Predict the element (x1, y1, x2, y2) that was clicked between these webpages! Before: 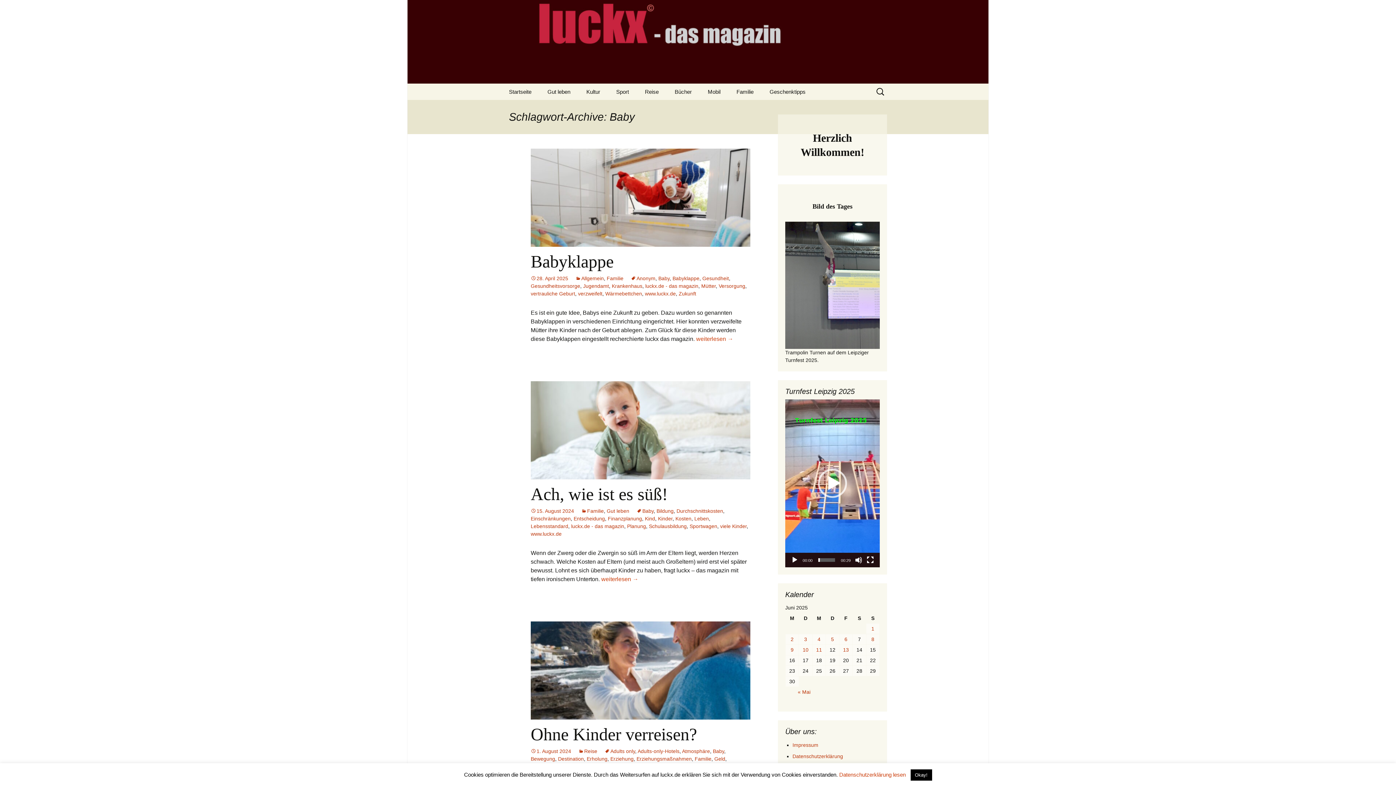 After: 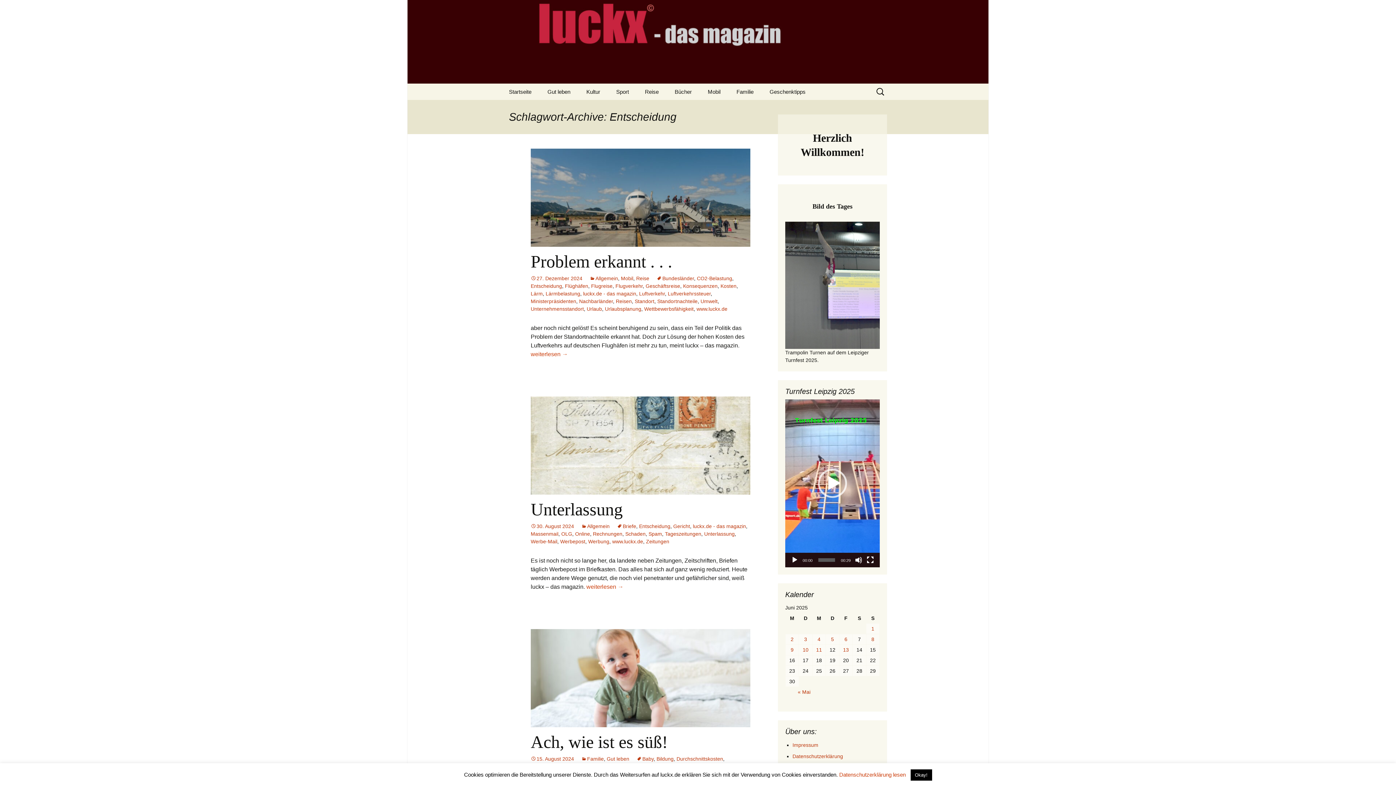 Action: label: Entscheidung bbox: (573, 516, 605, 521)